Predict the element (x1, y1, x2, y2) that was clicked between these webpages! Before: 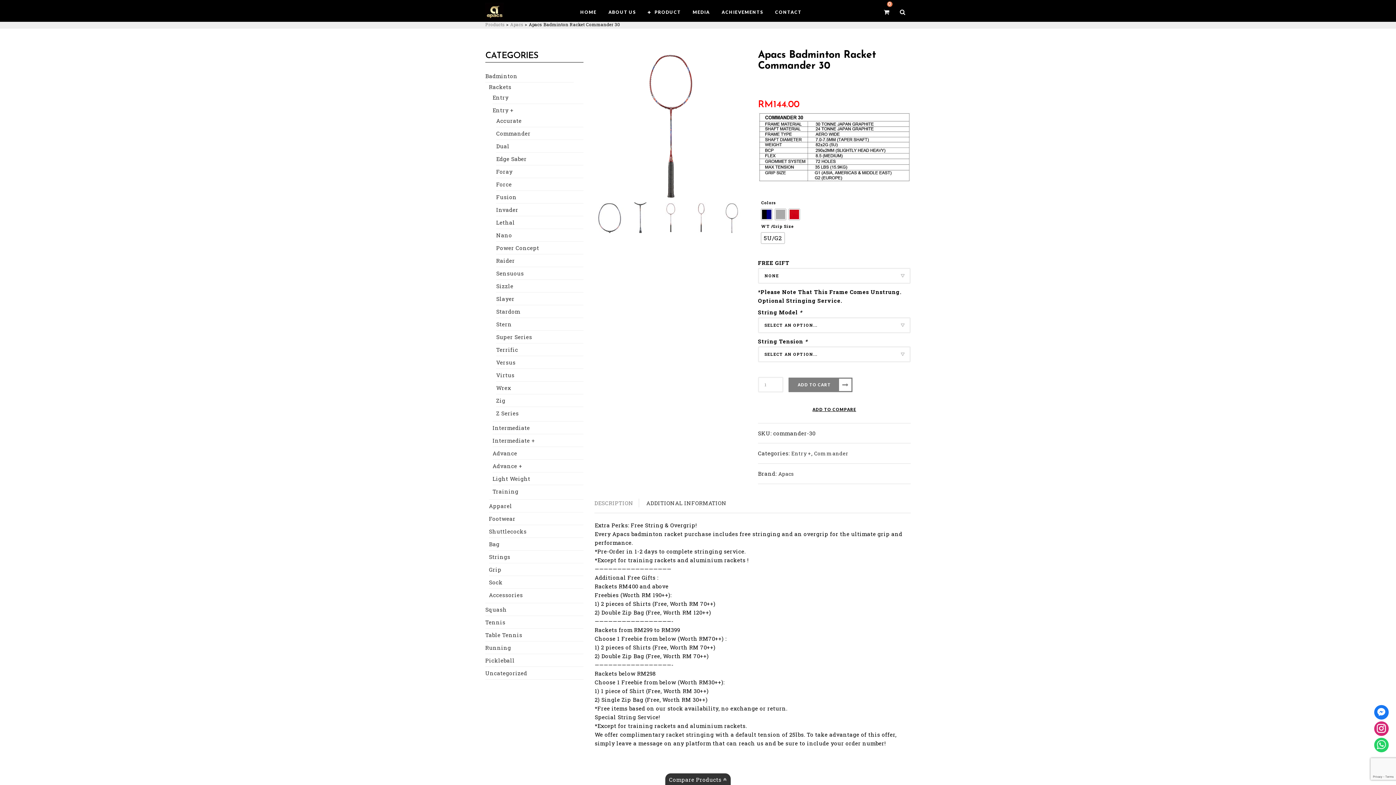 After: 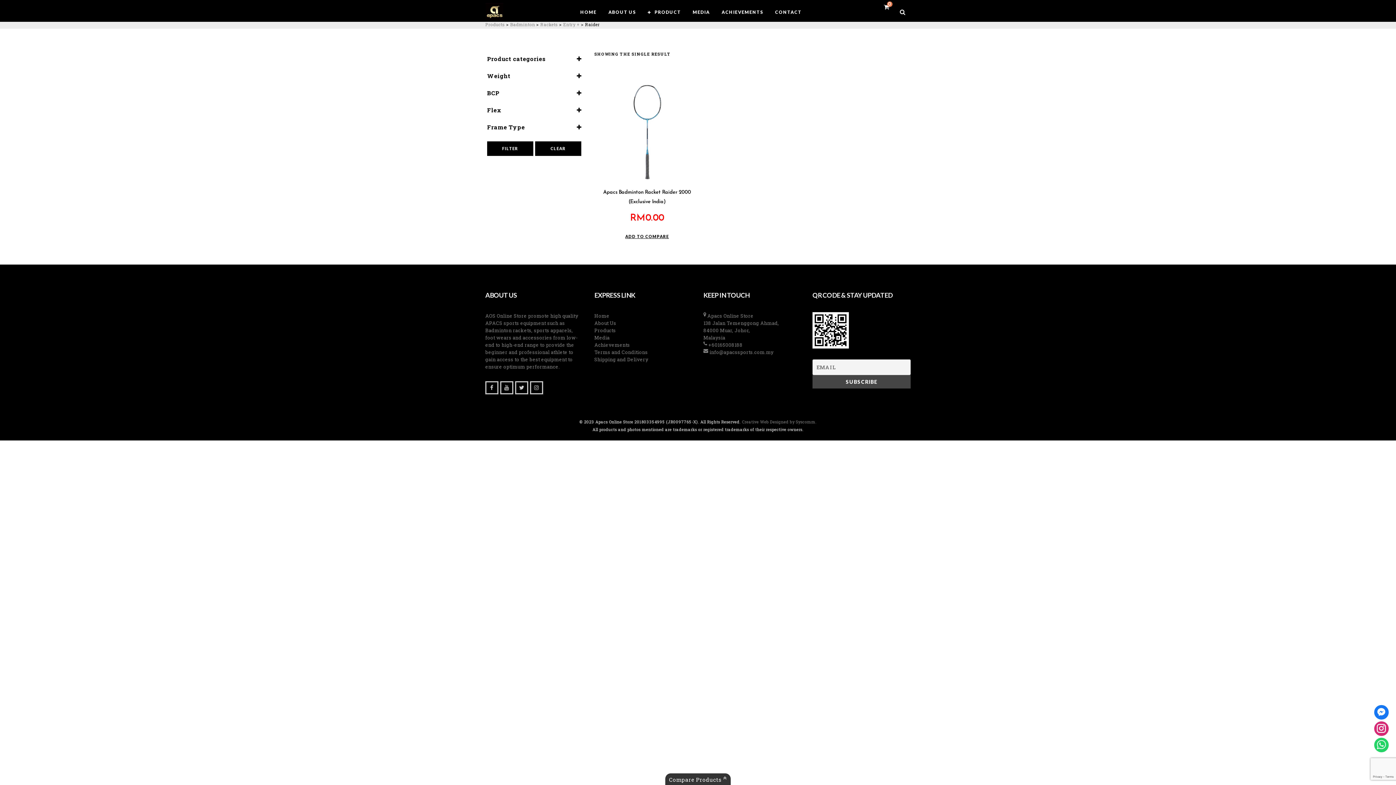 Action: label: Raider bbox: (496, 256, 574, 264)